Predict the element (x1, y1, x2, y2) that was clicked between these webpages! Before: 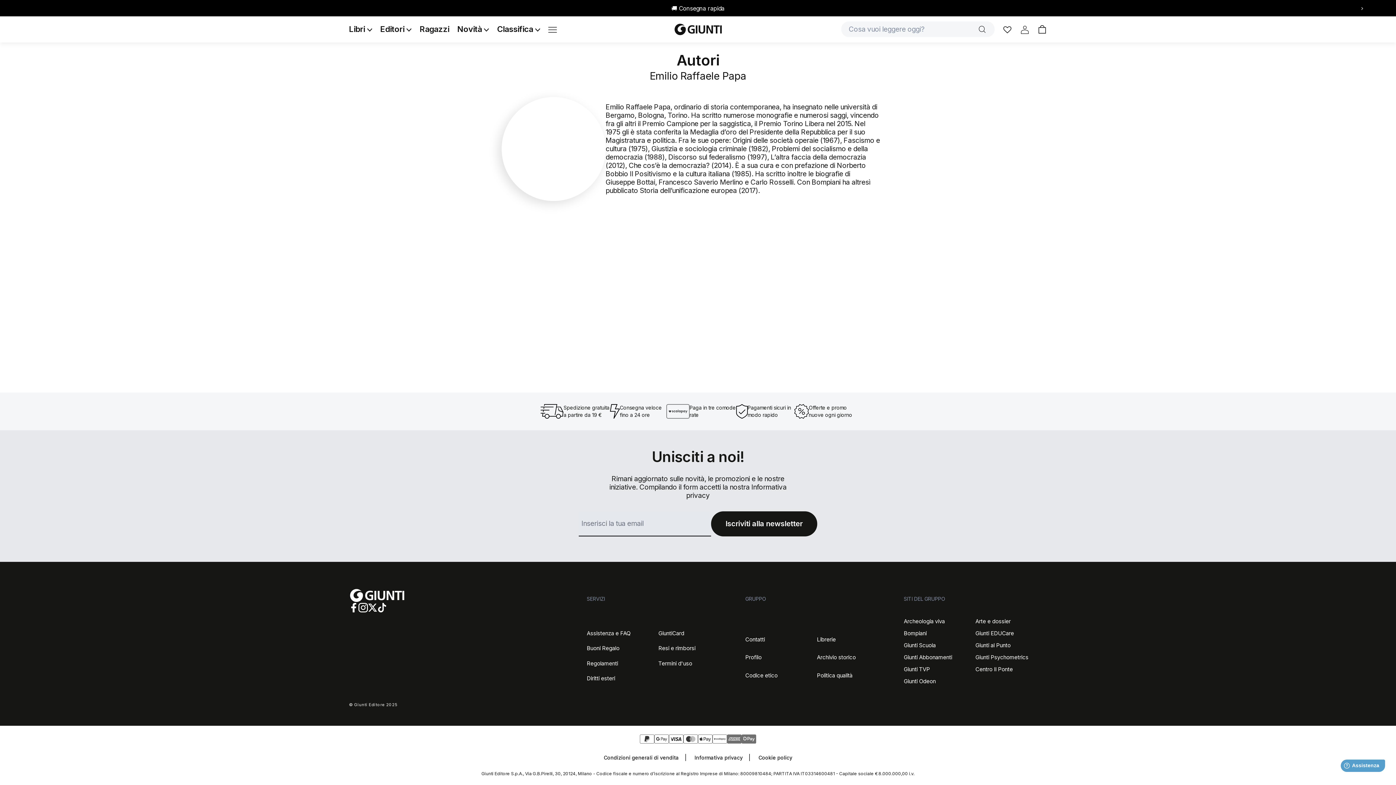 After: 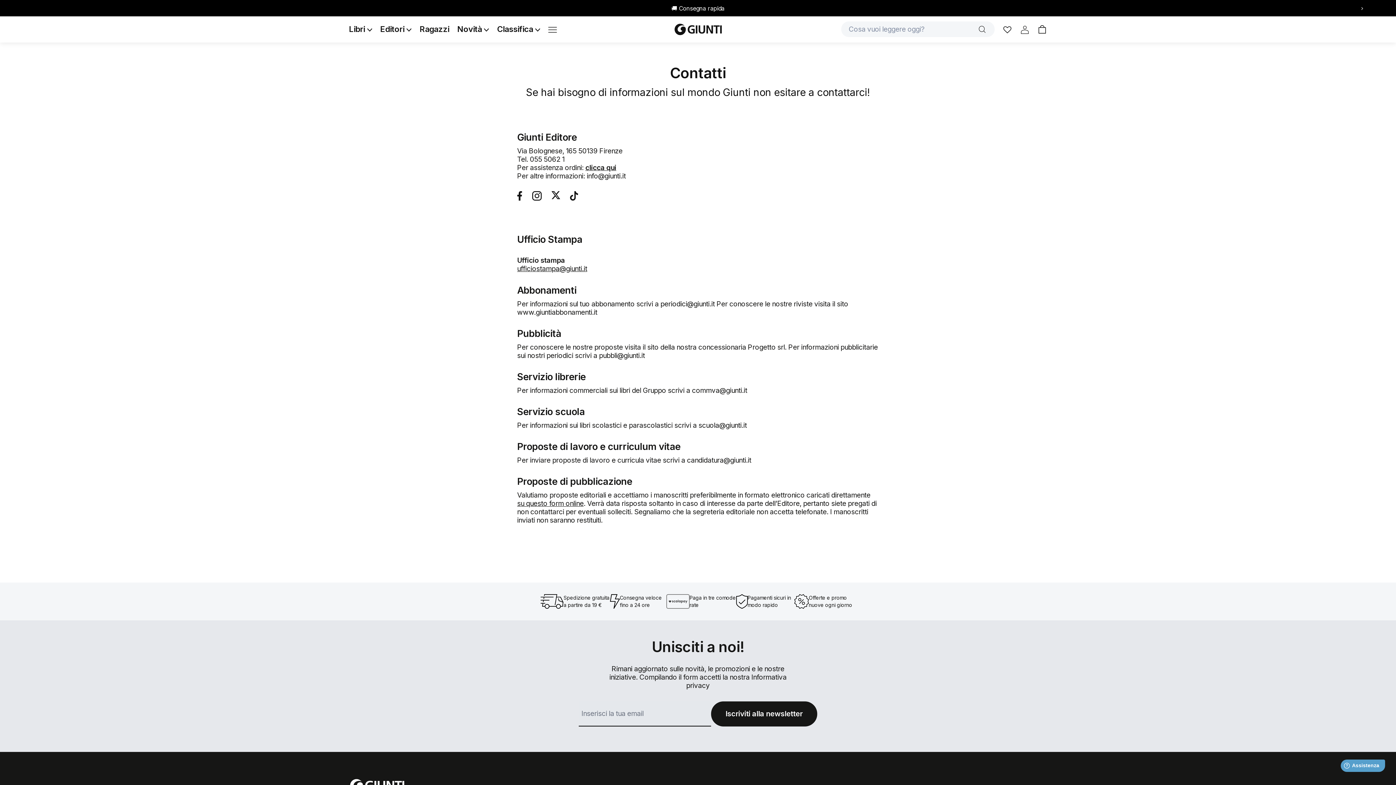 Action: label: Contatti bbox: (745, 633, 765, 645)